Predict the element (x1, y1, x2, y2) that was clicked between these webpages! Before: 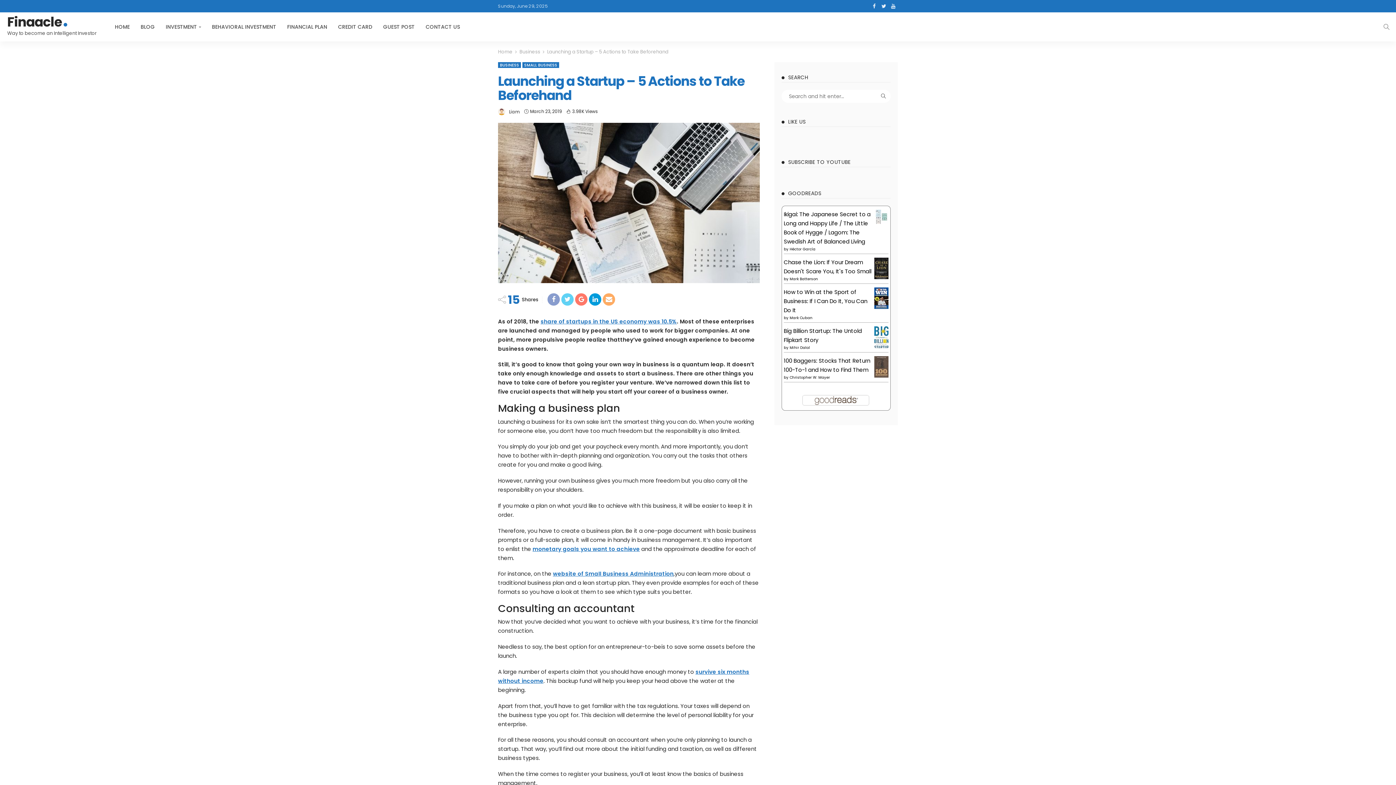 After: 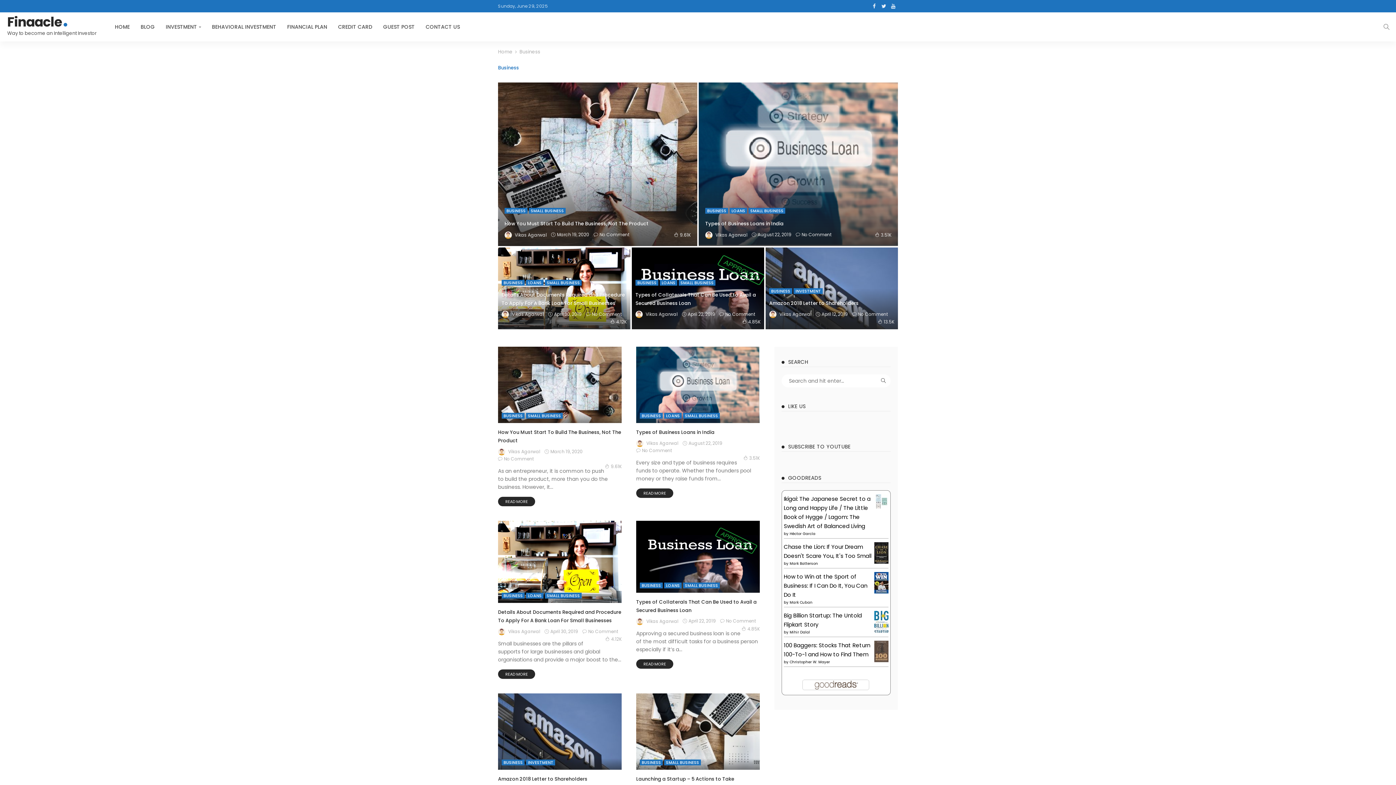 Action: label: Business bbox: (519, 48, 540, 55)